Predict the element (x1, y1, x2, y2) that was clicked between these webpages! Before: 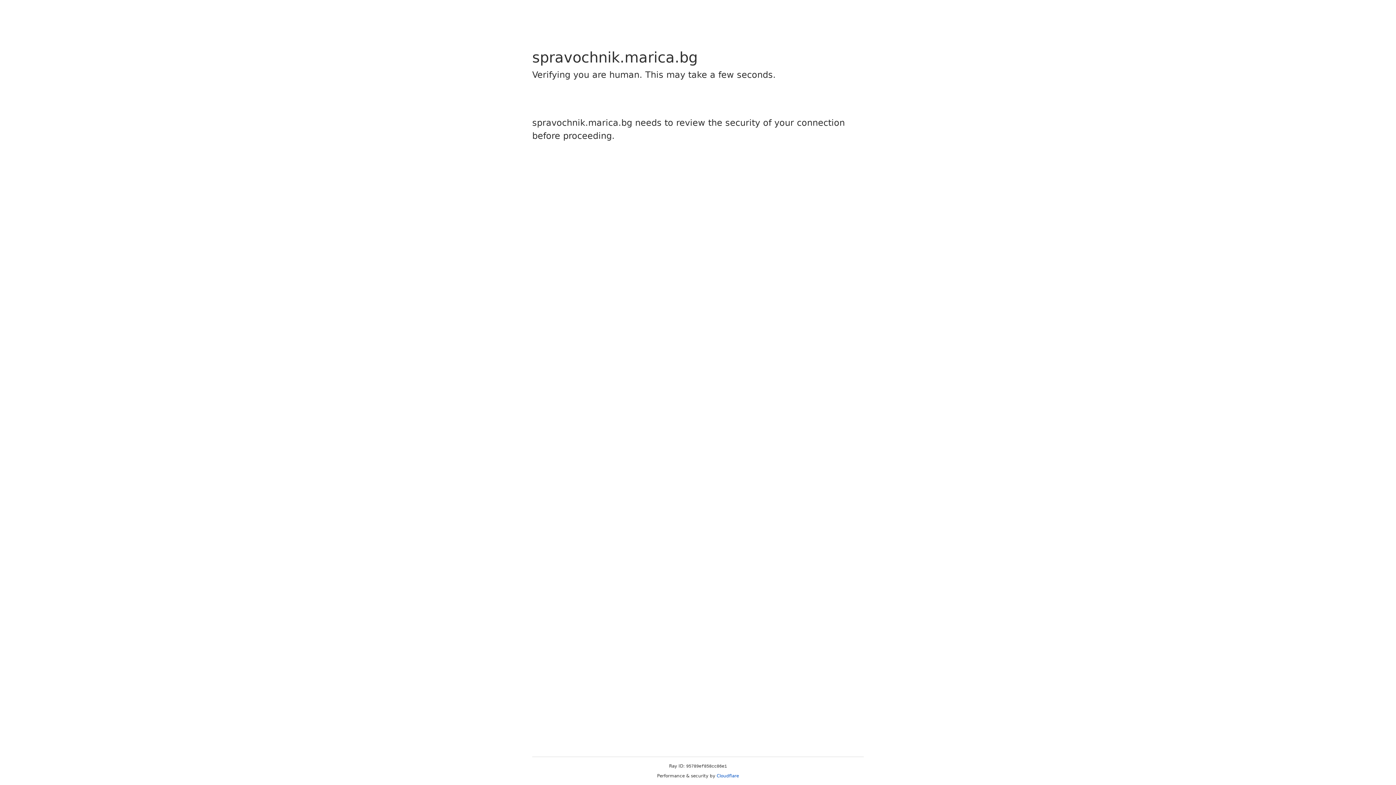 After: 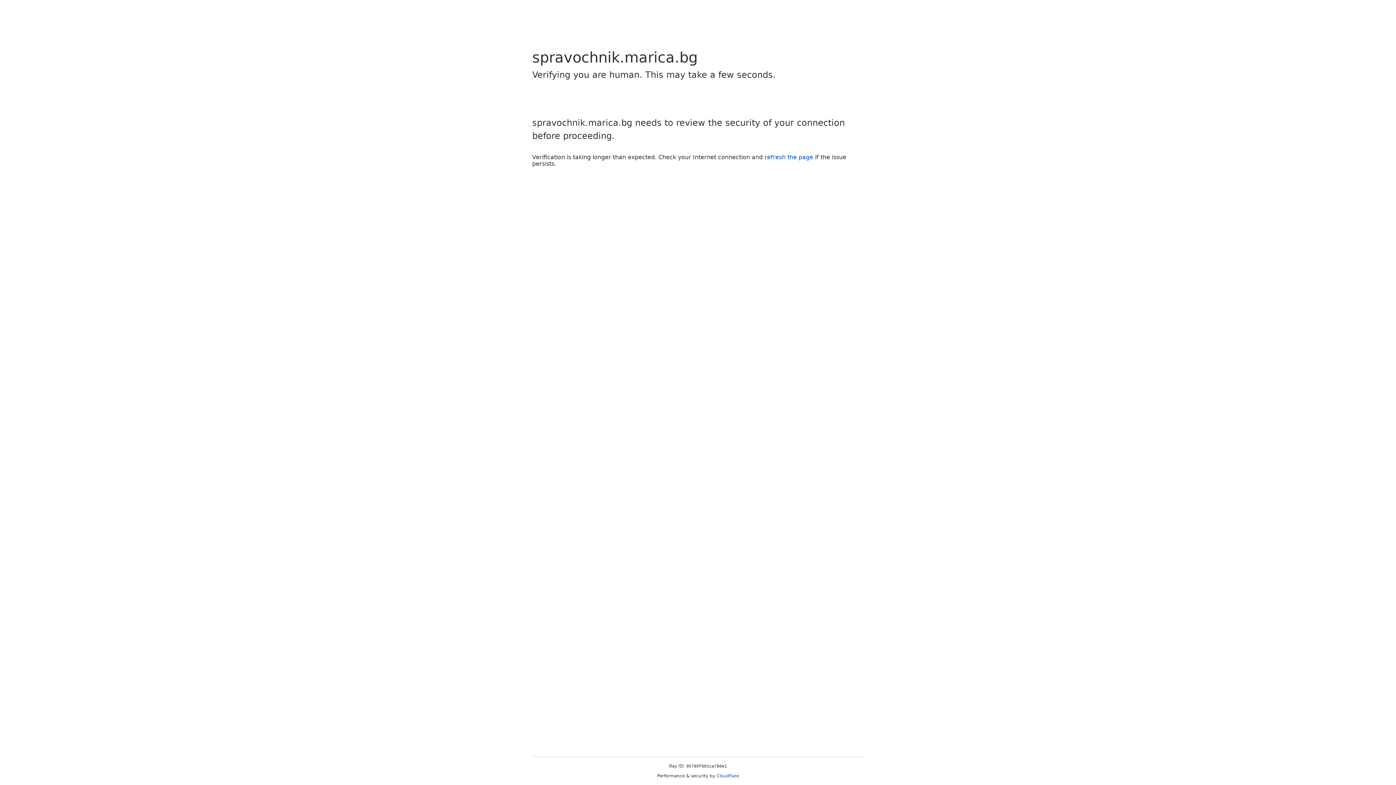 Action: bbox: (716, 773, 739, 778) label: Cloudflare